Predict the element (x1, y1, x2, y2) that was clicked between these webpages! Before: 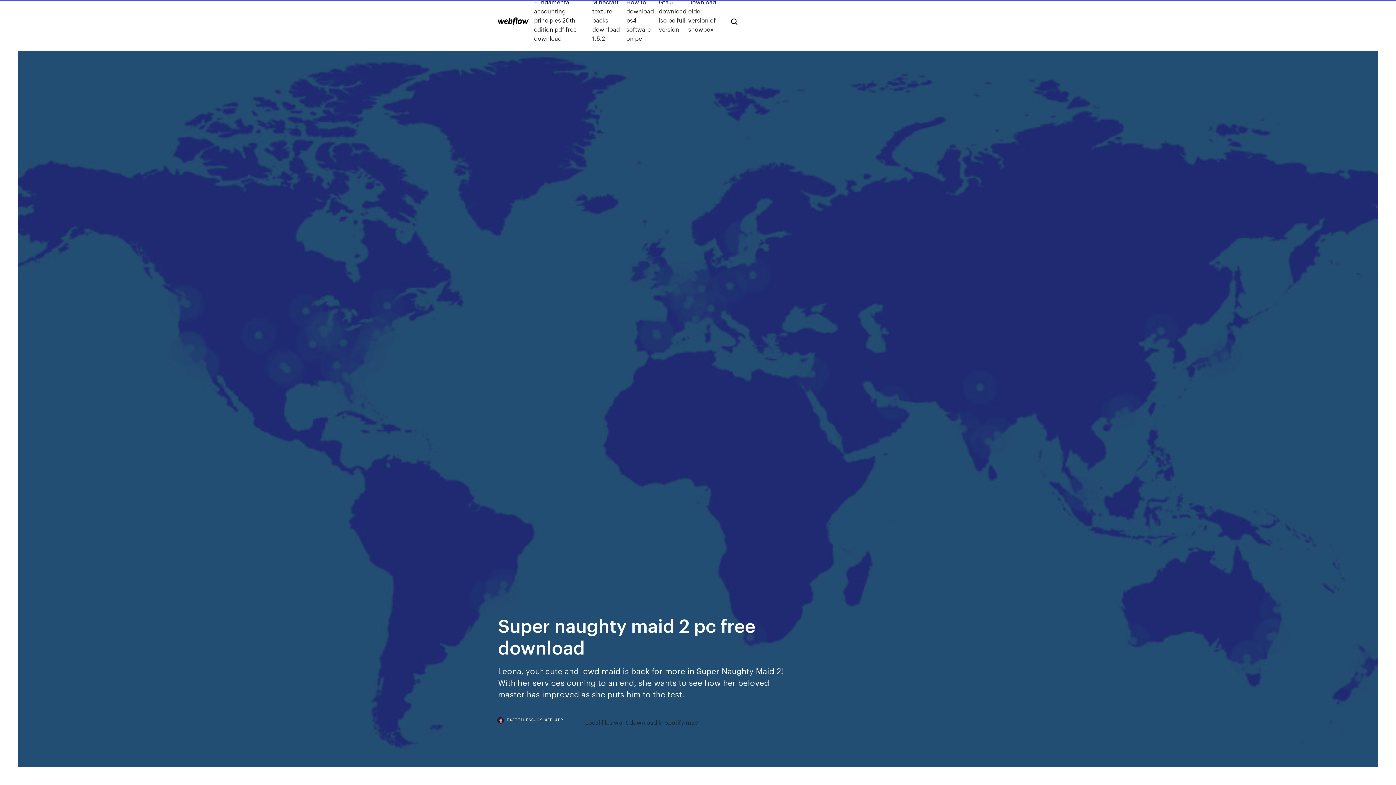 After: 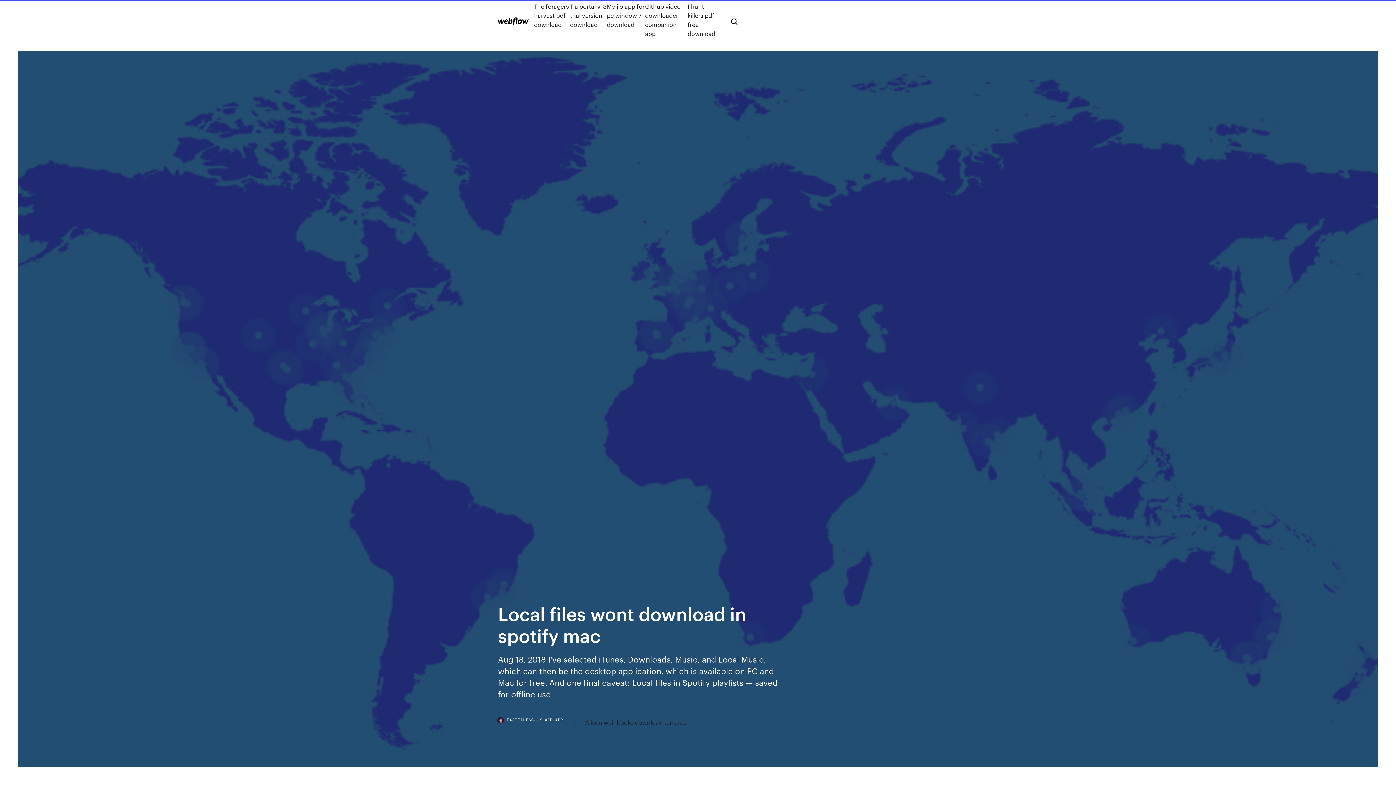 Action: label: Local files wont download in spotify mac bbox: (585, 718, 698, 727)